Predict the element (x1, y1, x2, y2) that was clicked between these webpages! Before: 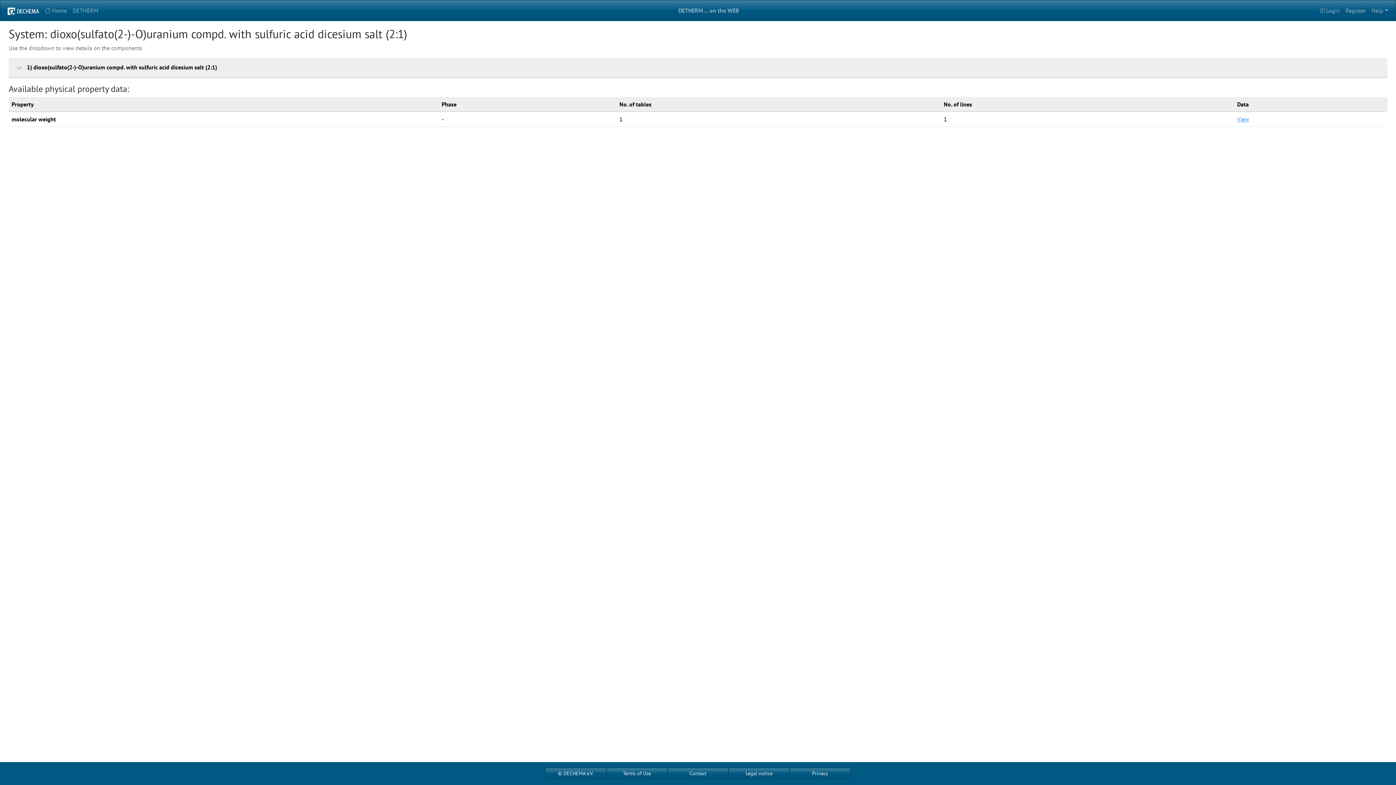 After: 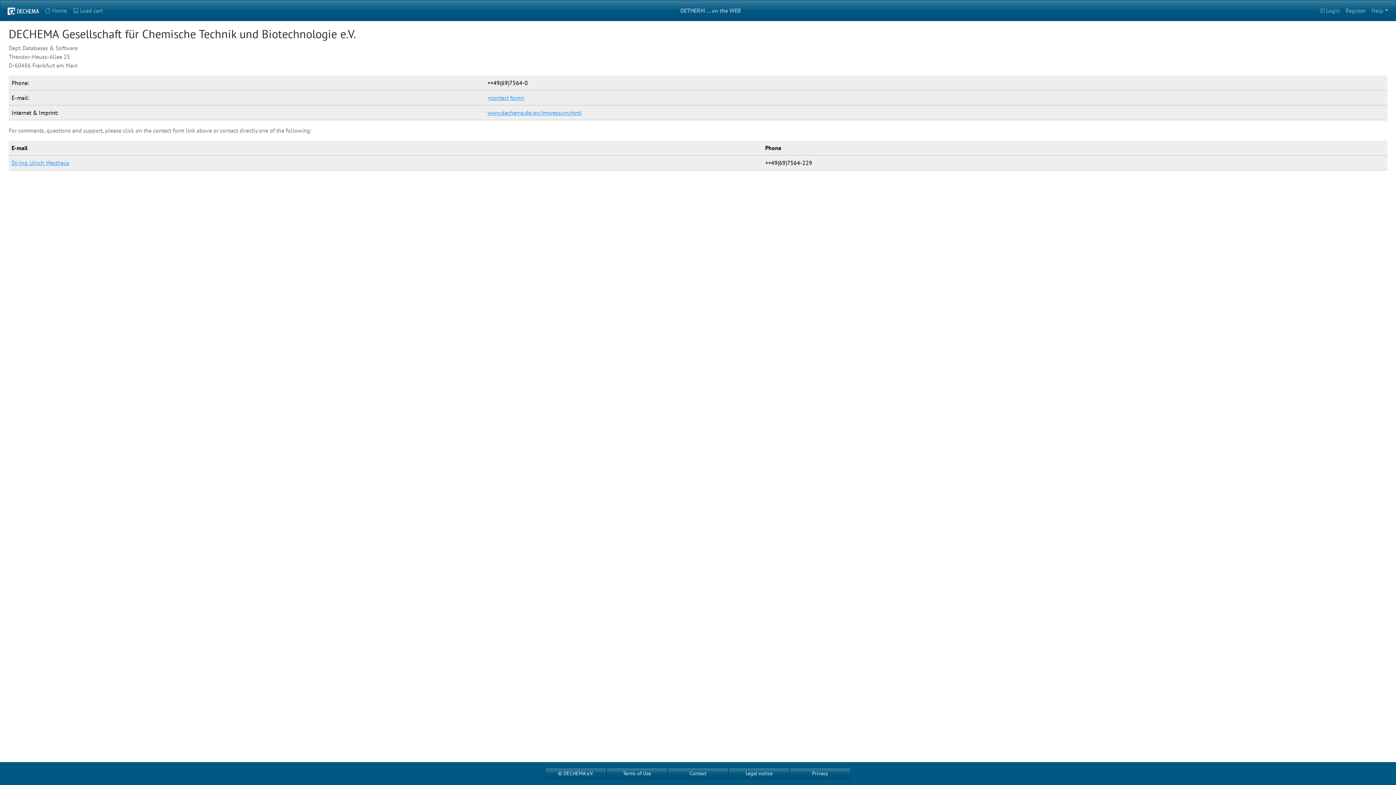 Action: bbox: (667, 768, 728, 779) label: Contact